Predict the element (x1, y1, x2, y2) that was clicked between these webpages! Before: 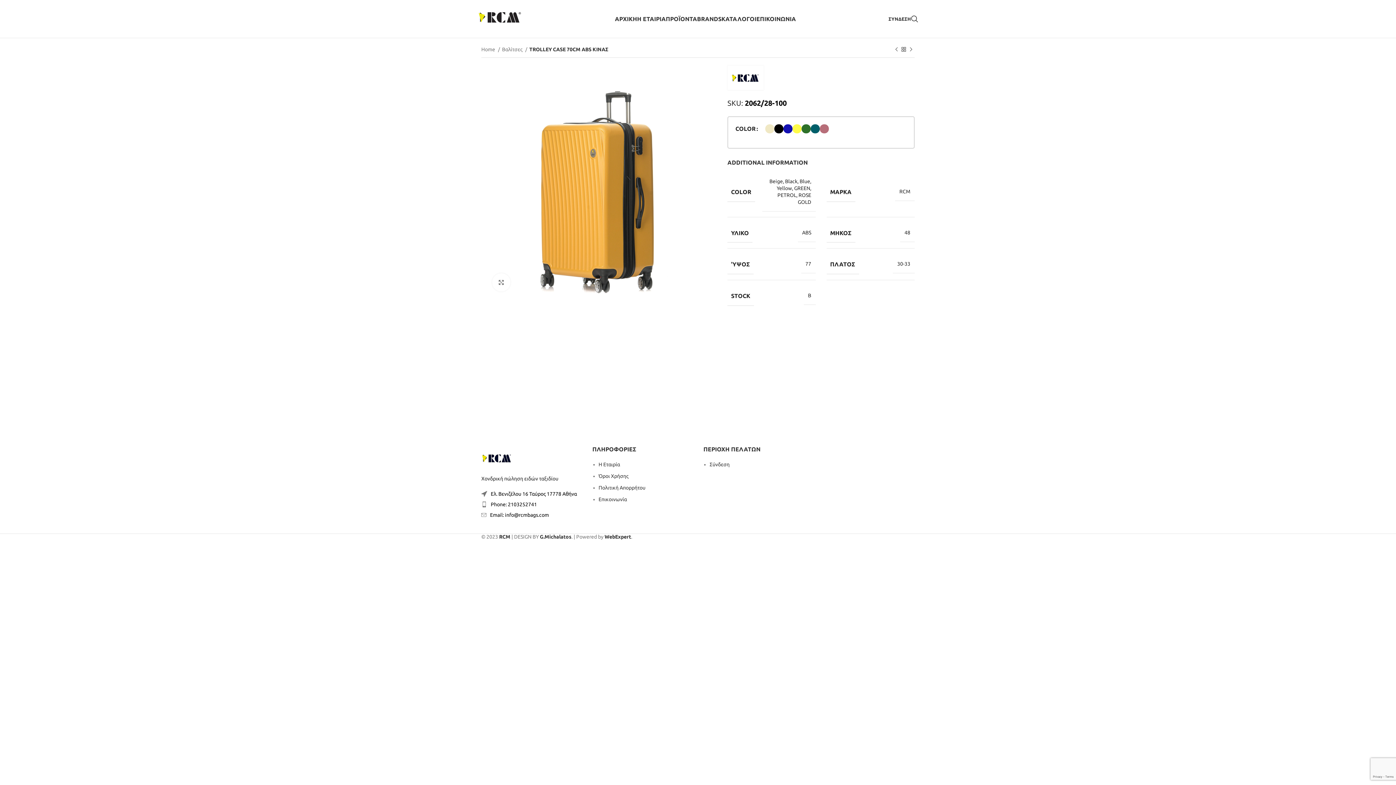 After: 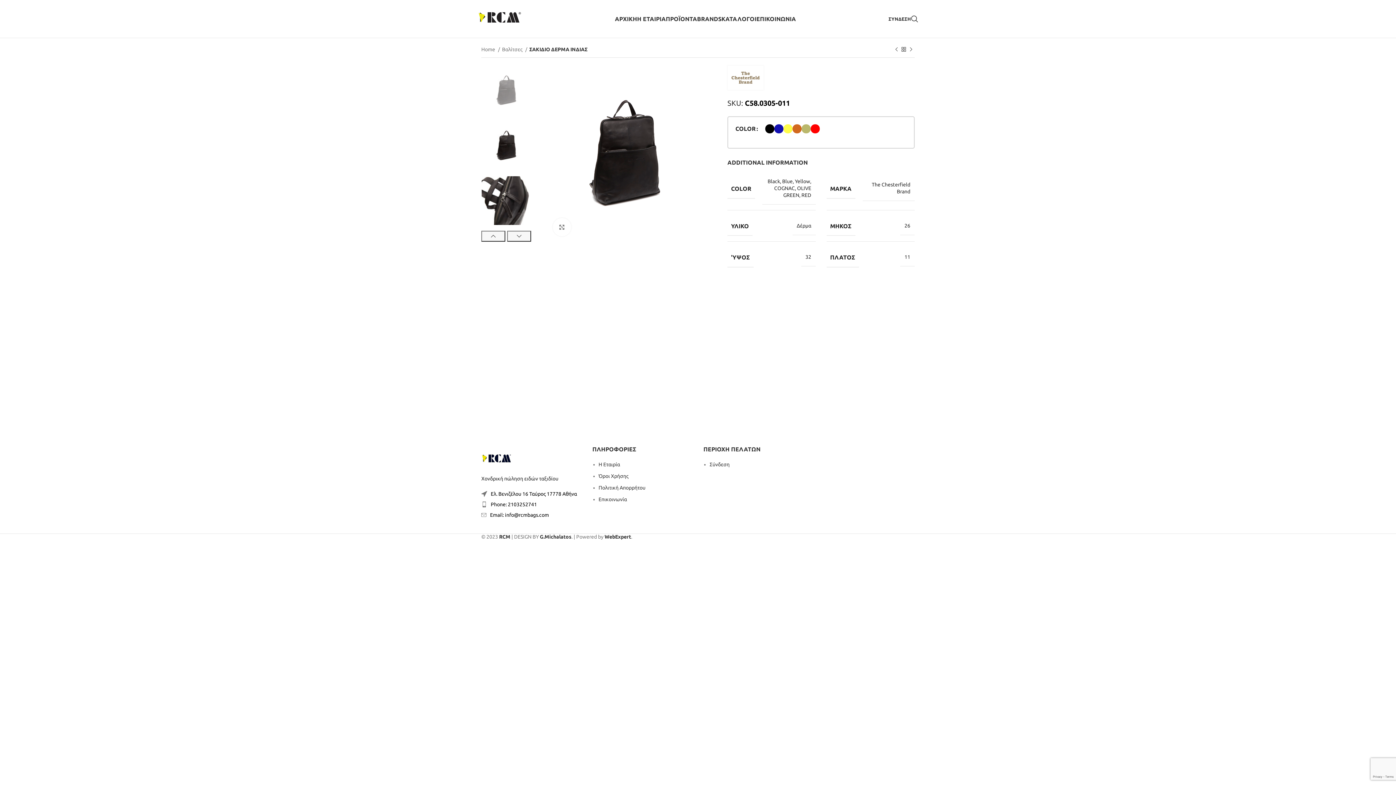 Action: bbox: (907, 46, 914, 53) label: Next product